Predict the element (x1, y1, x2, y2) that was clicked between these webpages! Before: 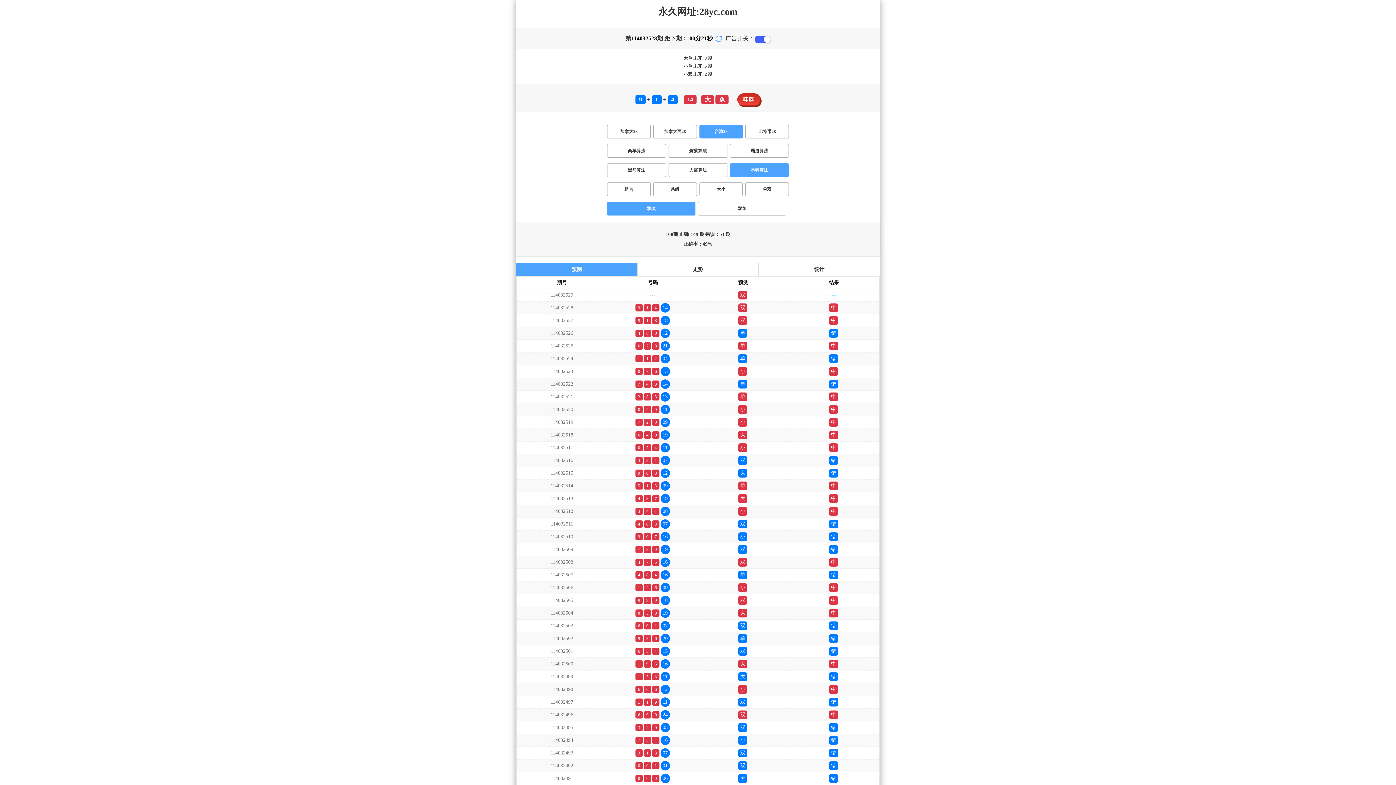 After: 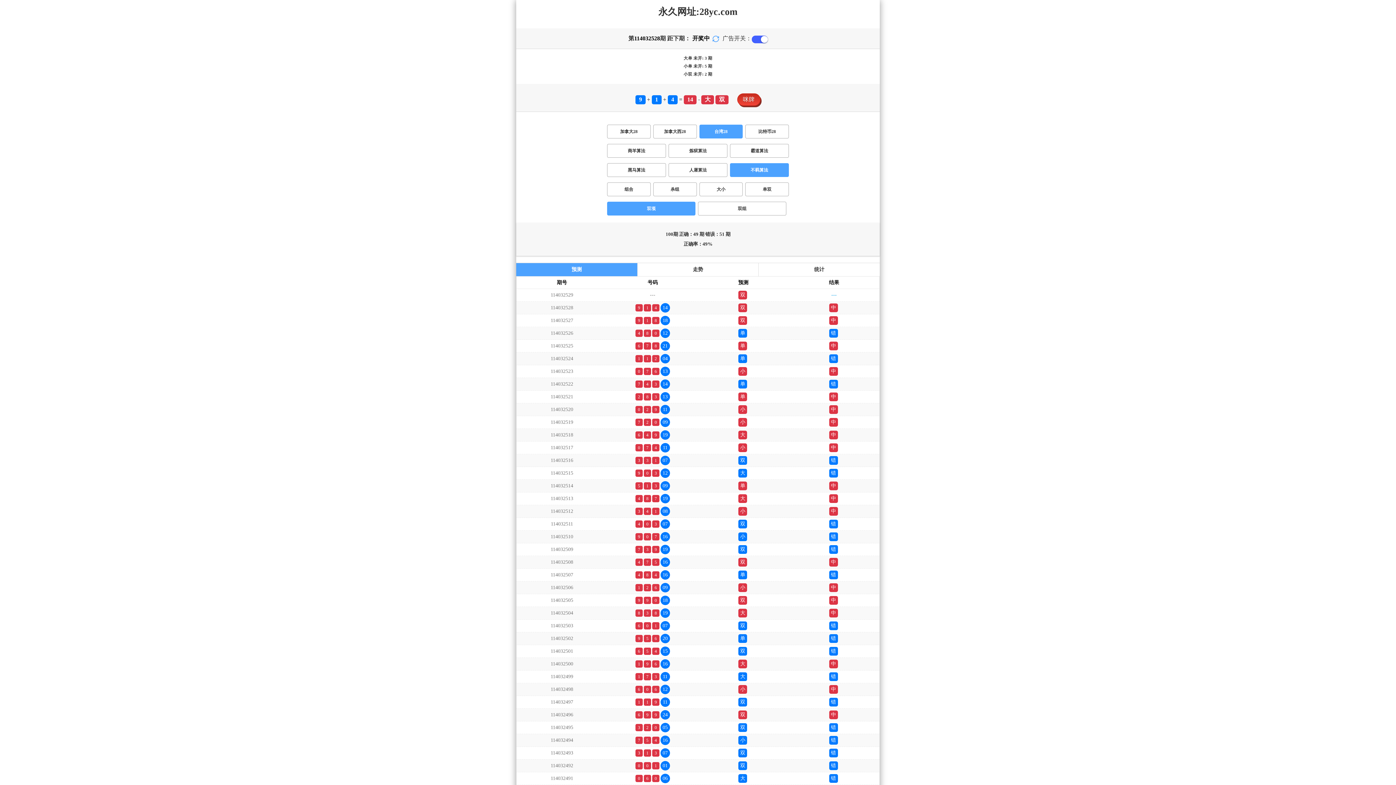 Action: bbox: (715, 35, 722, 44)